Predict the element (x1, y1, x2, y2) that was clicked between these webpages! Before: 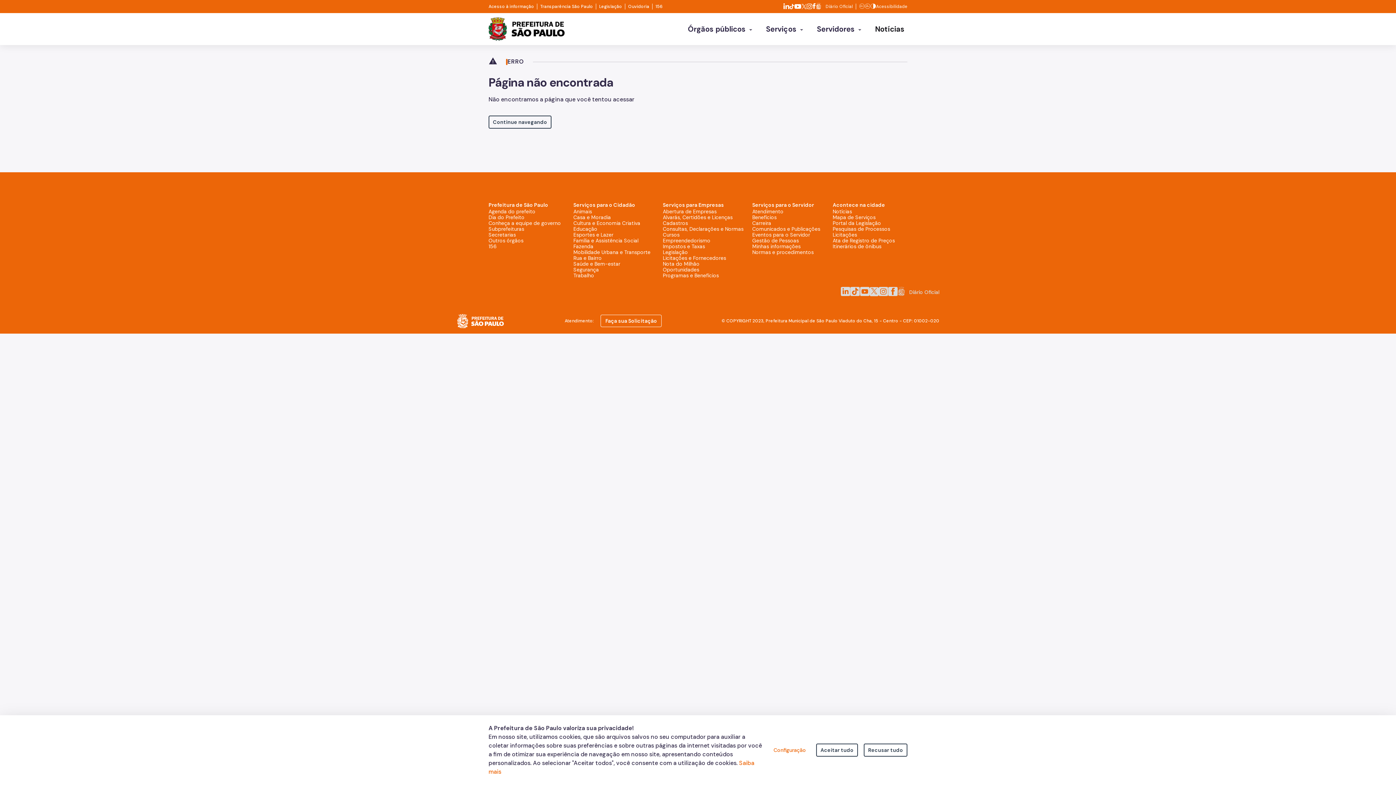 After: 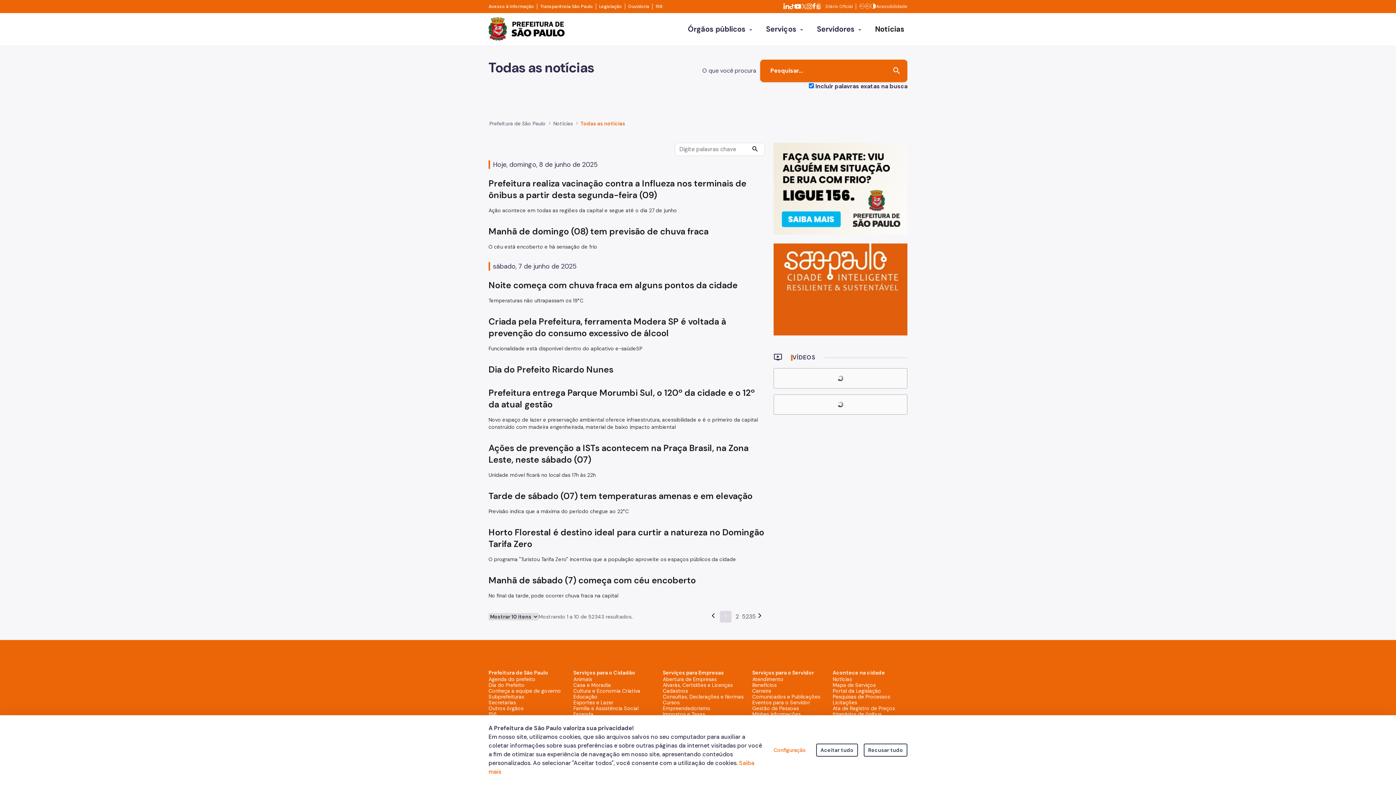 Action: bbox: (875, 24, 904, 33) label: Notícias